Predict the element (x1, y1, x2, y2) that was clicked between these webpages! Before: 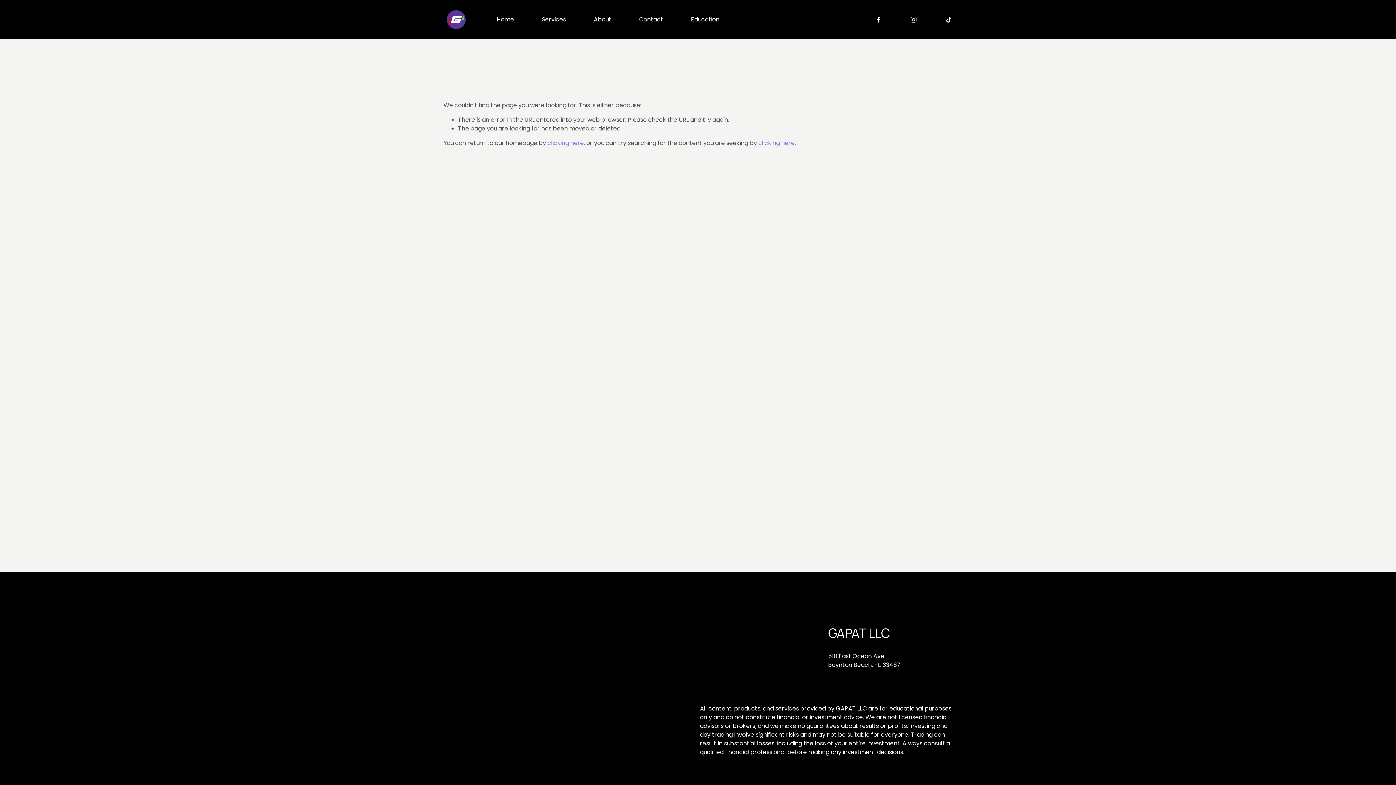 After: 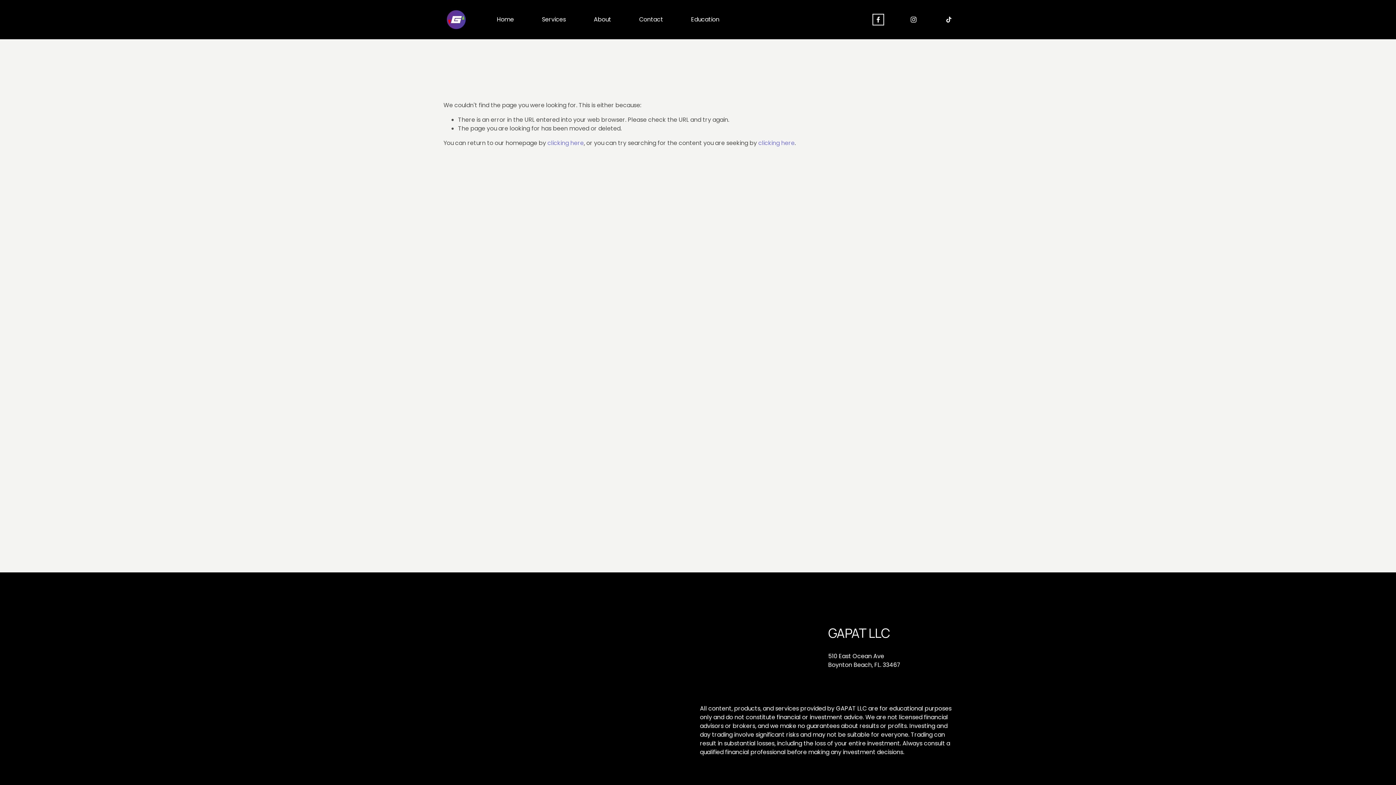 Action: label: Facebook bbox: (875, 16, 882, 23)